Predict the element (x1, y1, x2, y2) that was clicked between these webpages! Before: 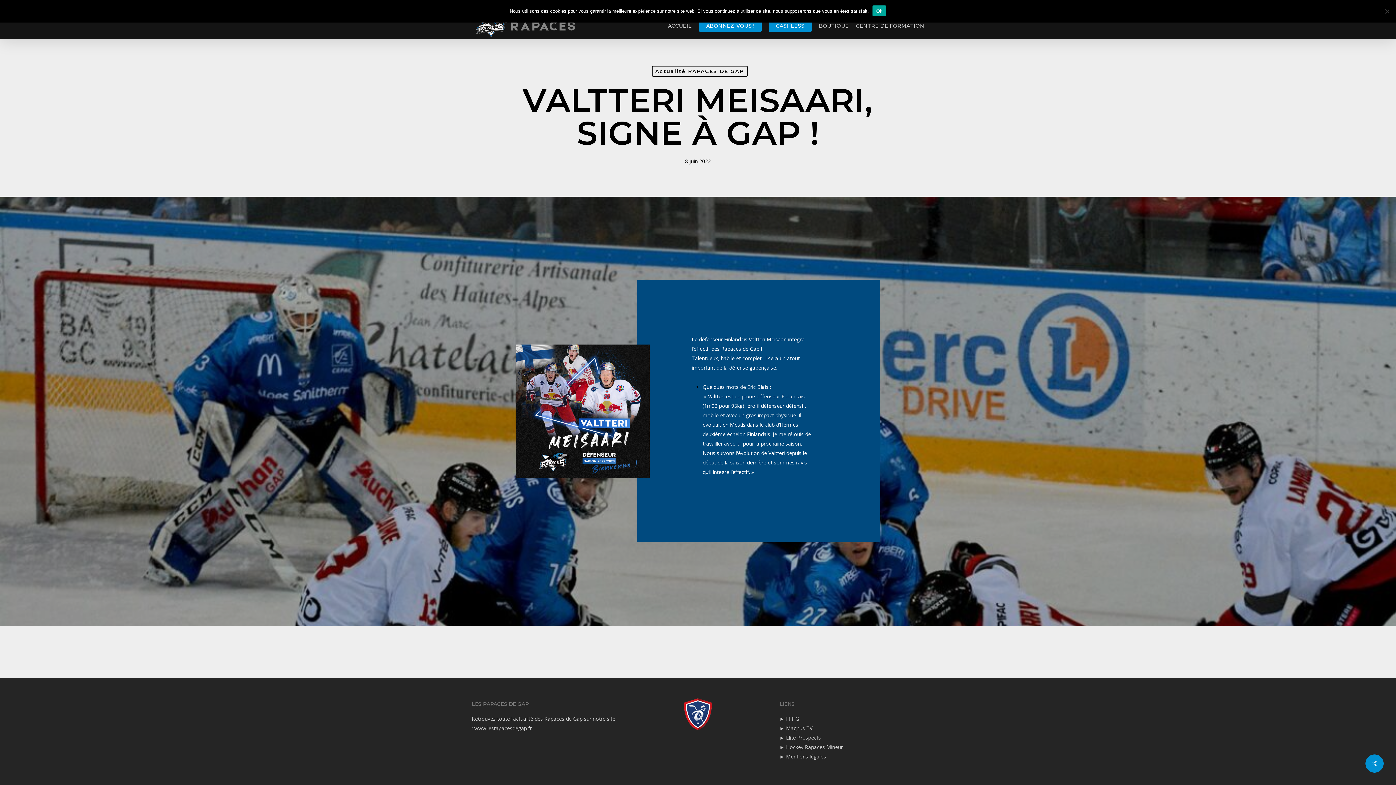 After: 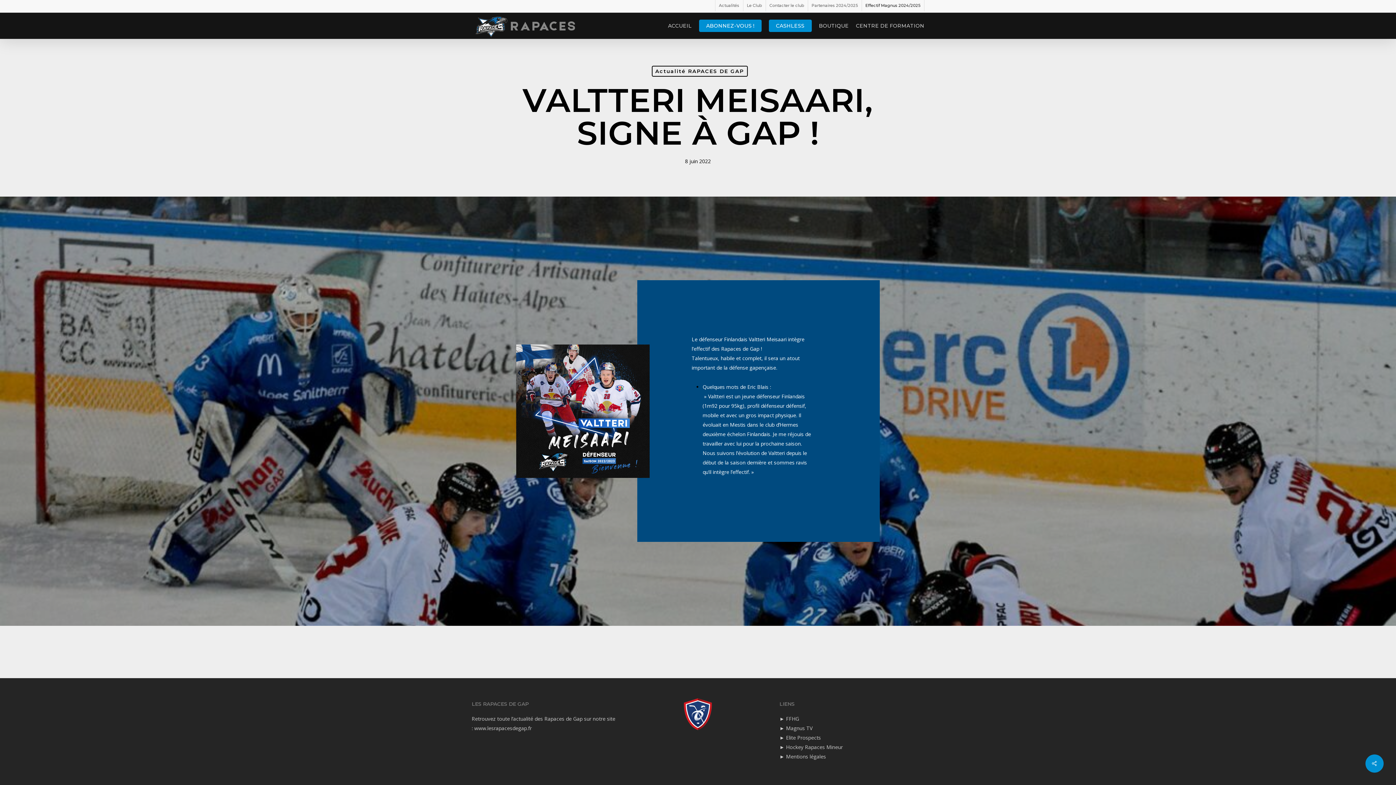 Action: label: Ok bbox: (872, 5, 886, 16)